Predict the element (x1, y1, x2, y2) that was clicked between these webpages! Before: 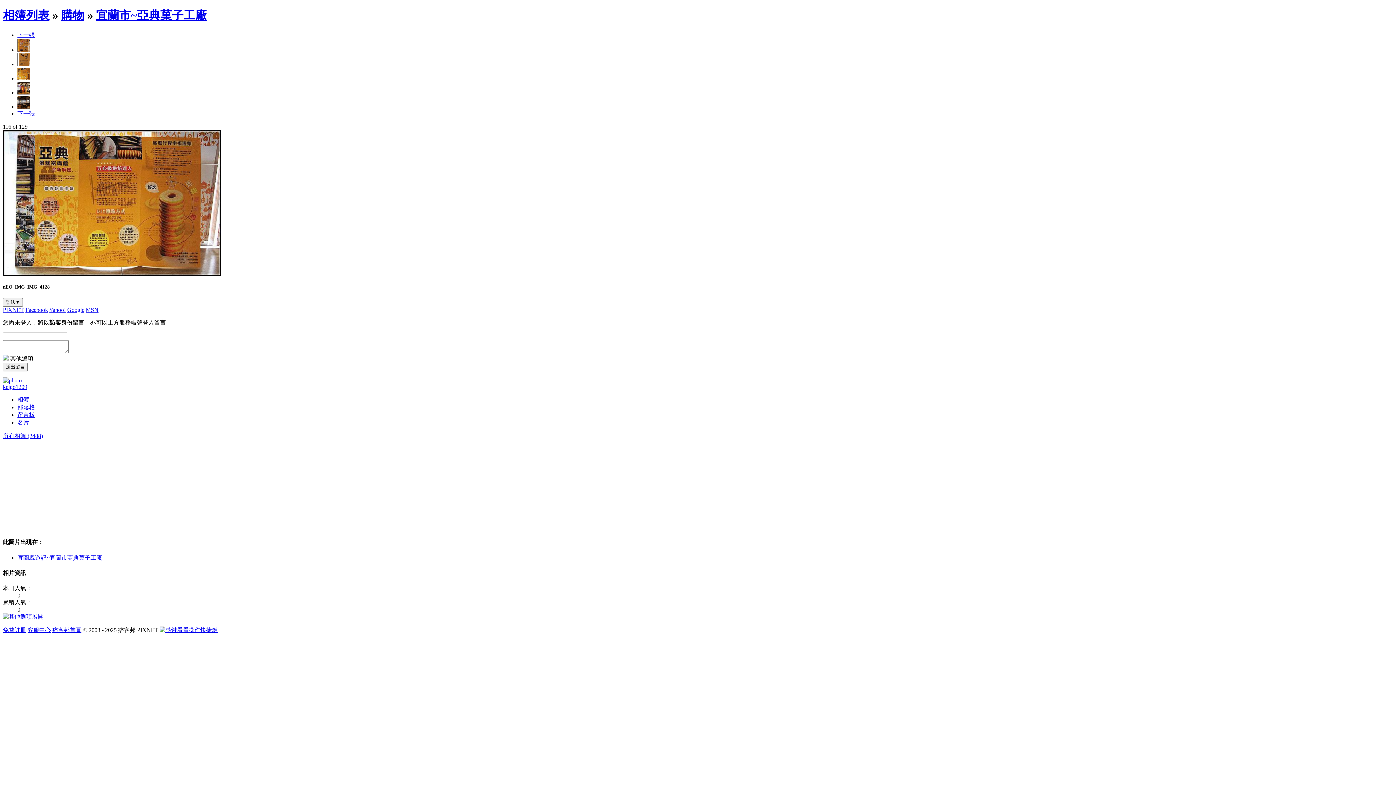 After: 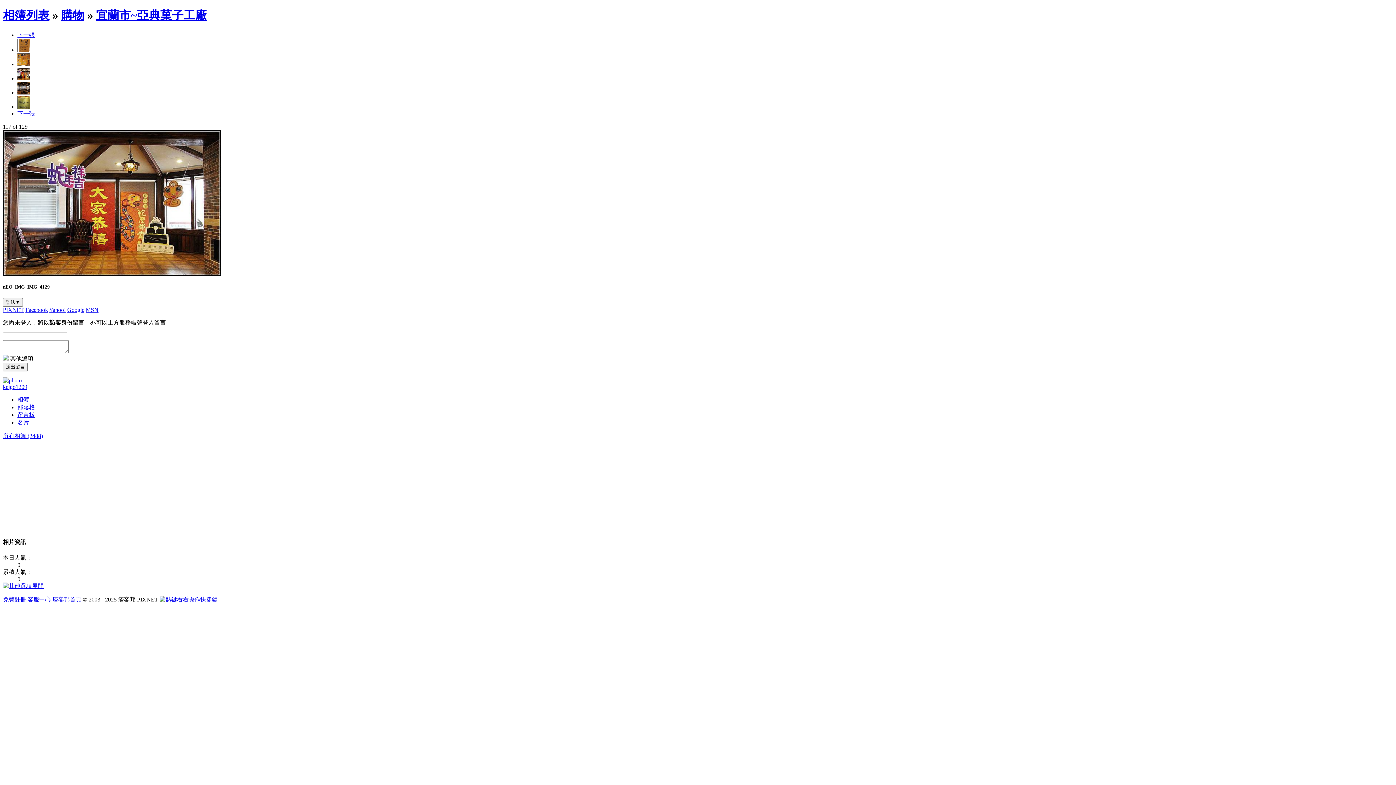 Action: bbox: (17, 89, 30, 95)